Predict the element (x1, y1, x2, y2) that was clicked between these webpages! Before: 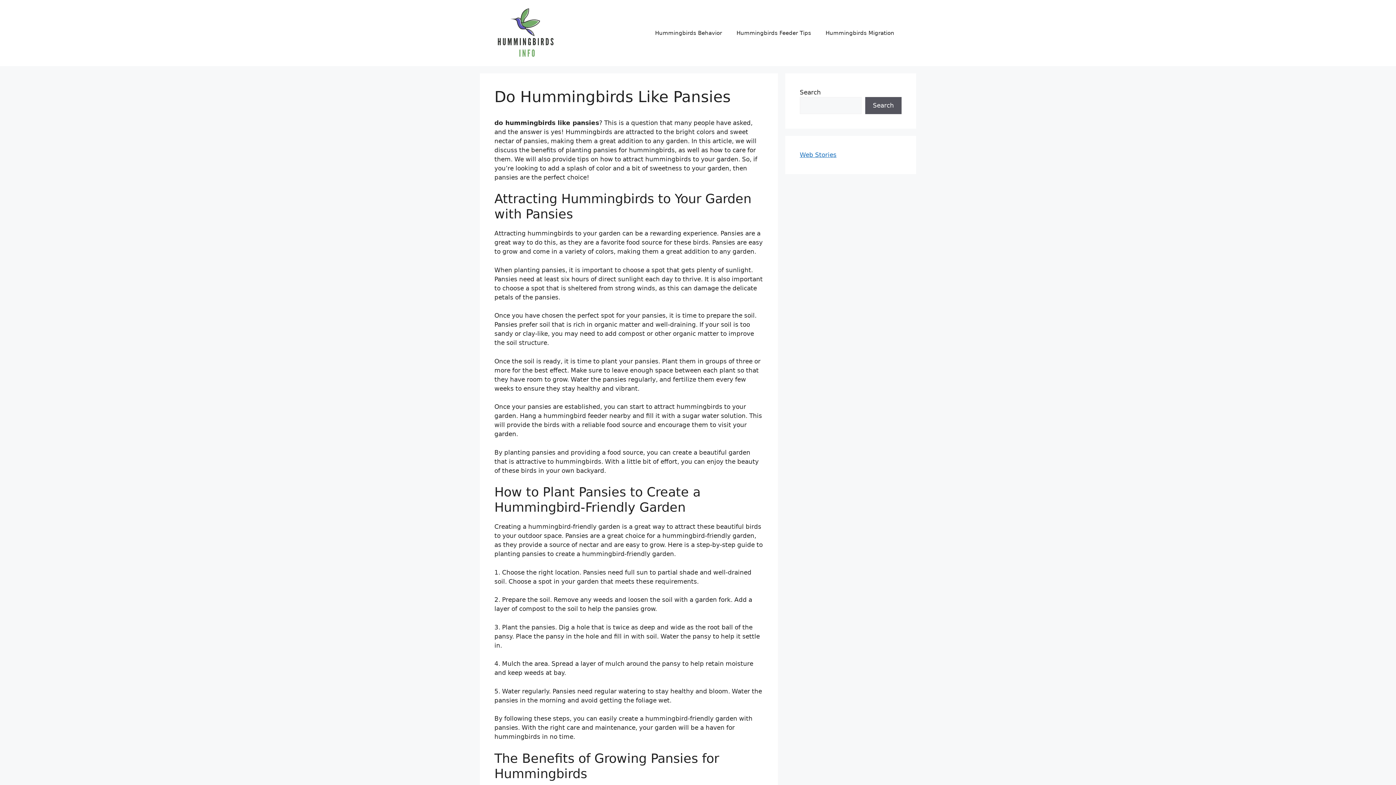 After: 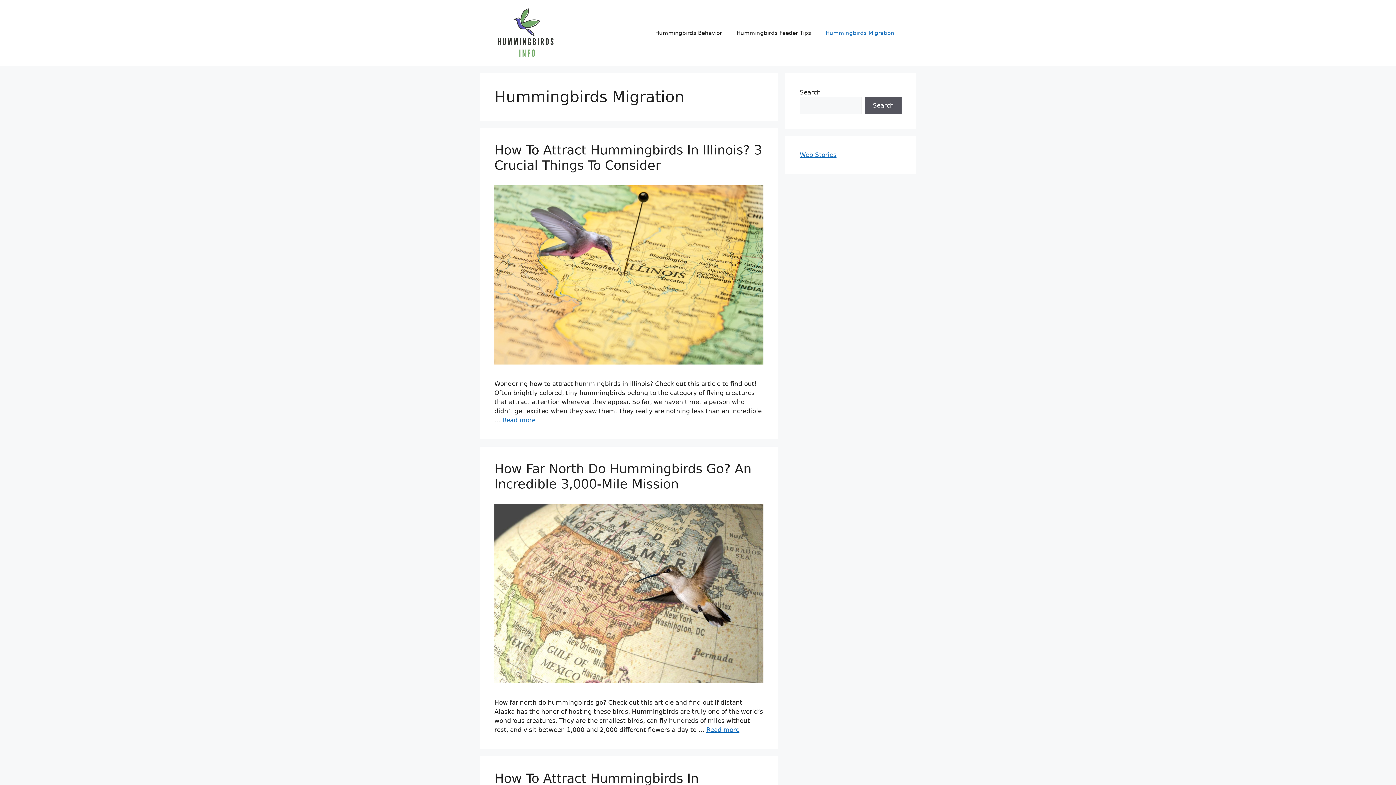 Action: label: Hummingbirds Migration bbox: (818, 22, 901, 43)